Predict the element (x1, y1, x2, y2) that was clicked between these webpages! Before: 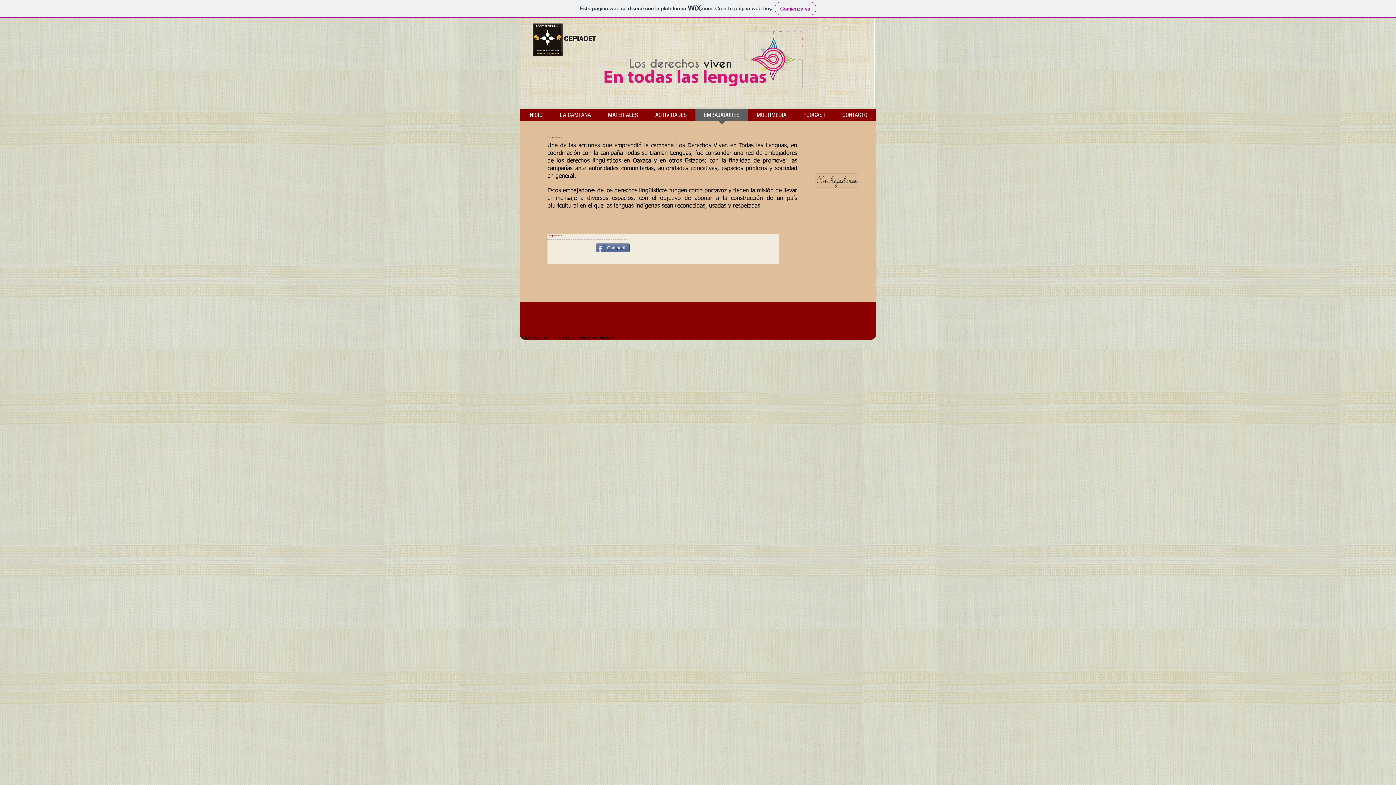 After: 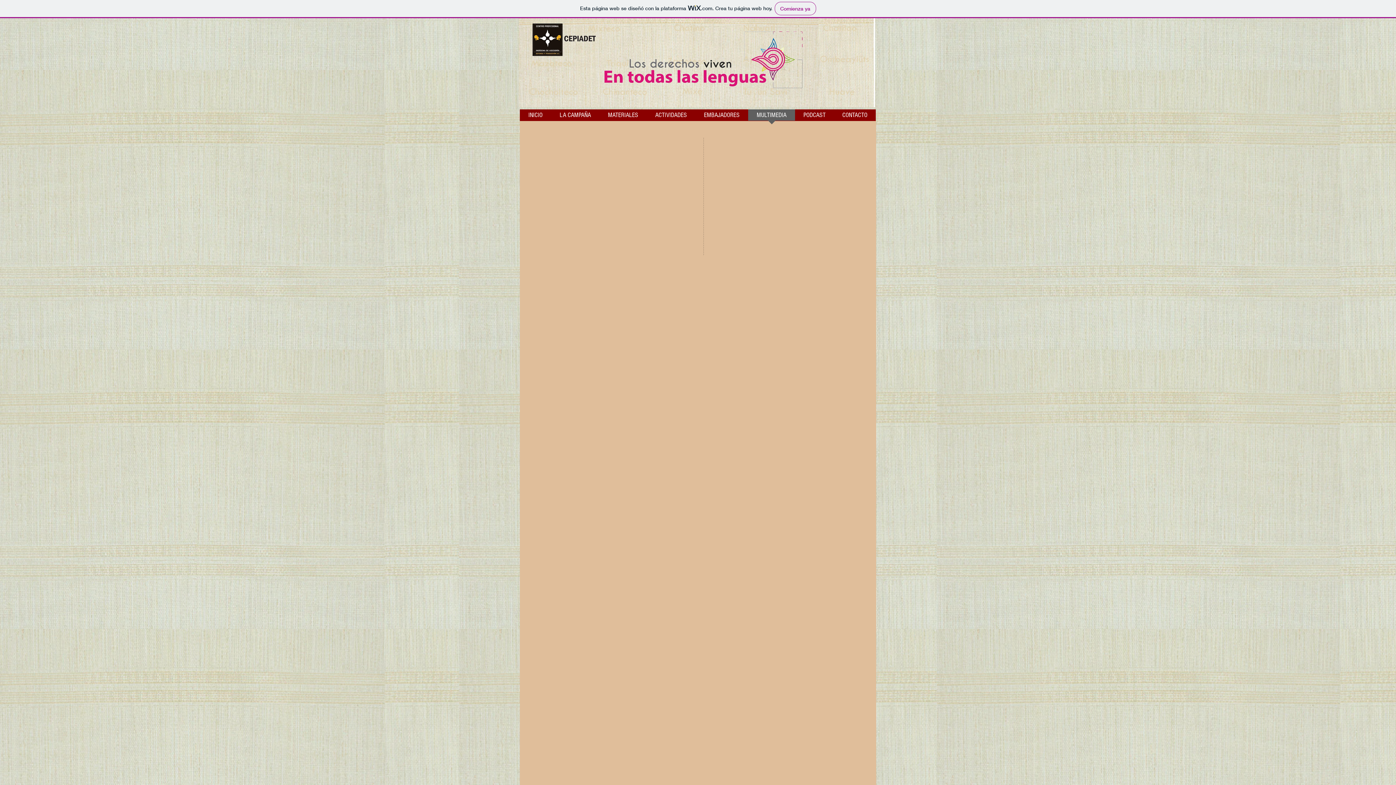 Action: label: MULTIMEDIA bbox: (748, 109, 795, 125)